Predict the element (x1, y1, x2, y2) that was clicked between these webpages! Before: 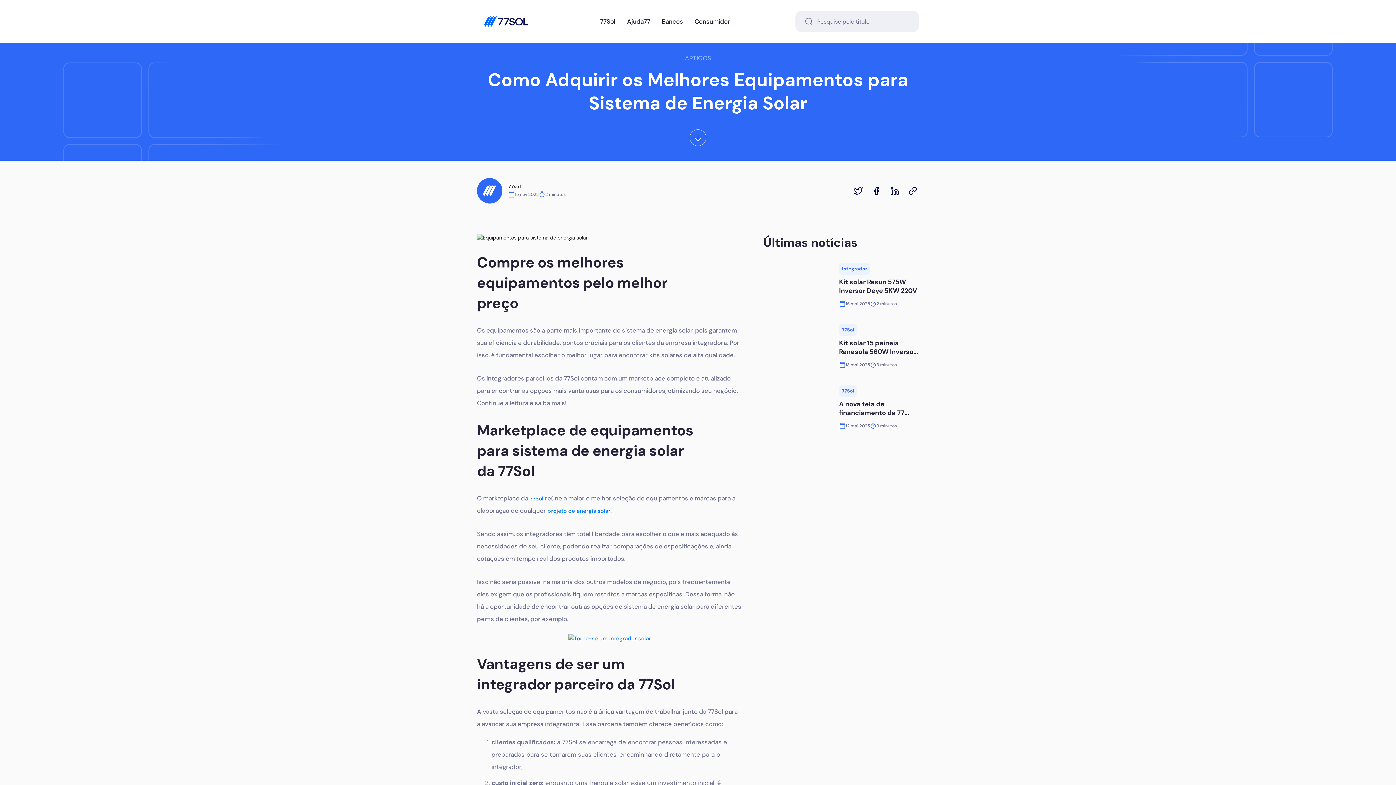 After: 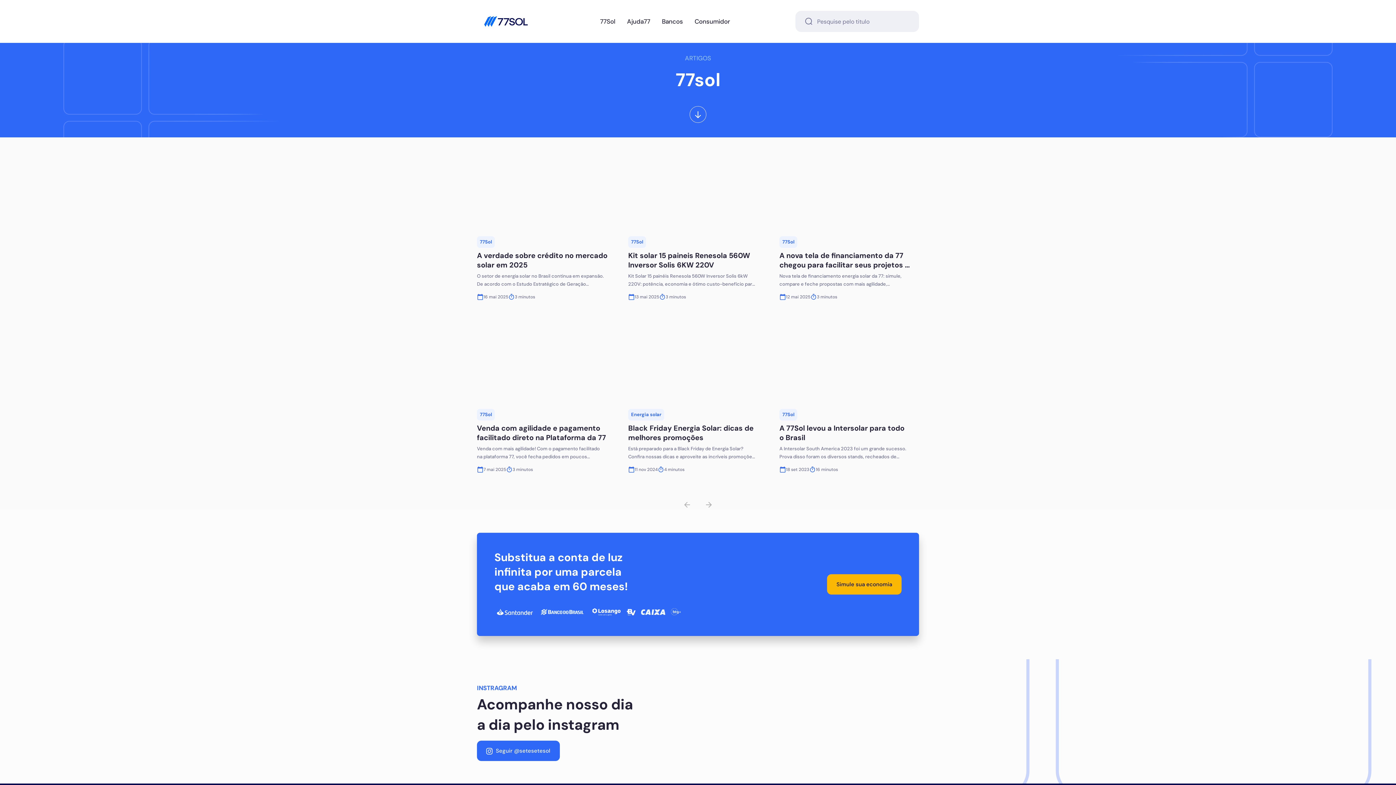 Action: bbox: (594, 17, 621, 25) label: 77Sol